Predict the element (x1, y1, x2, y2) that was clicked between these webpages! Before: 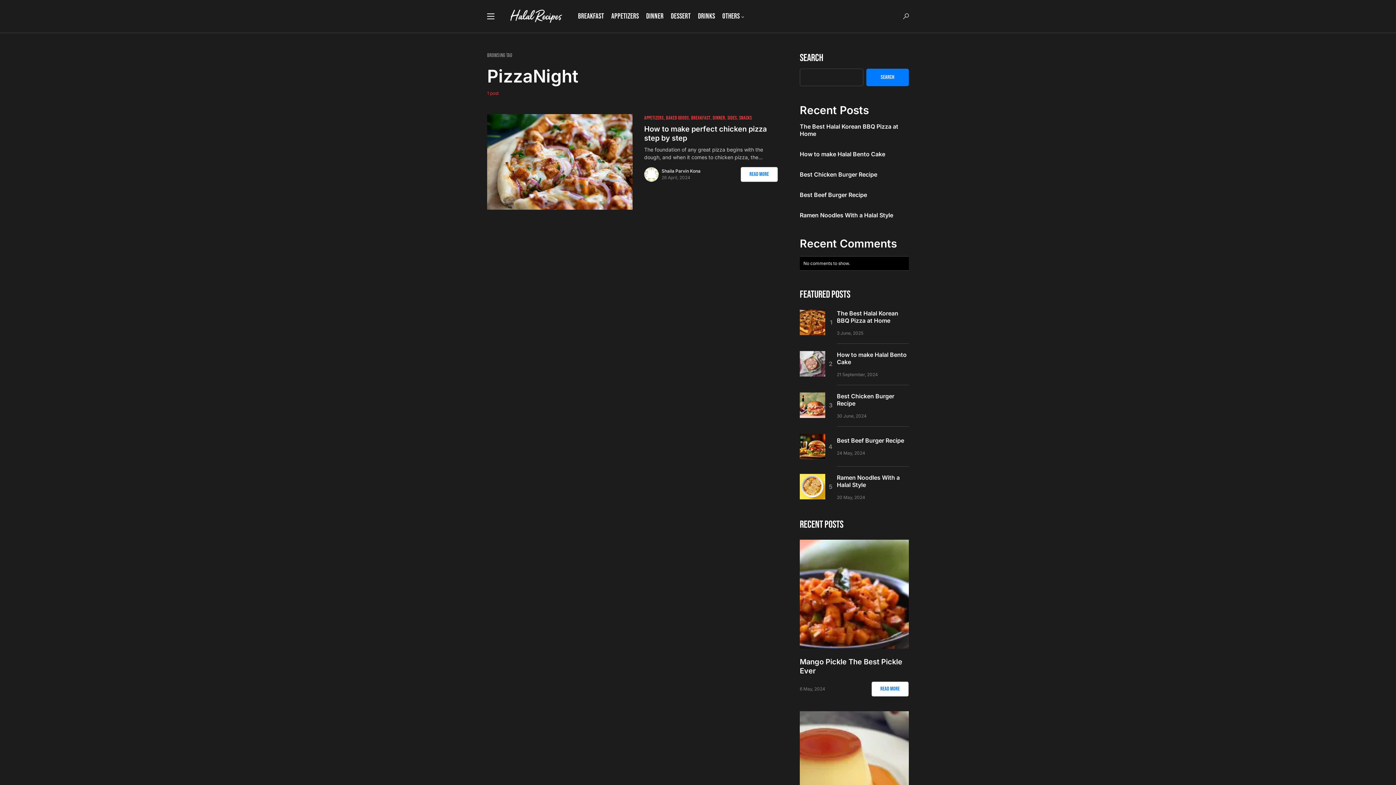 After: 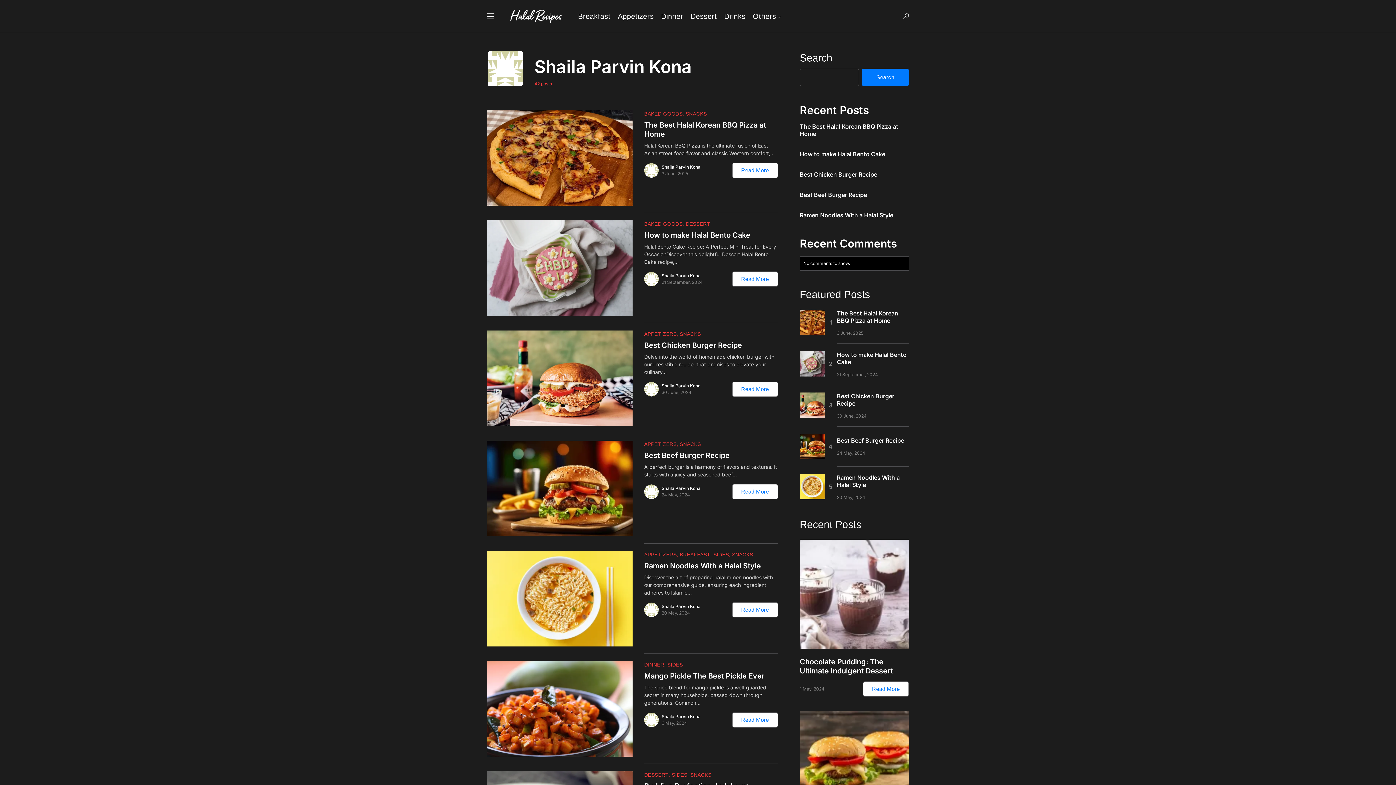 Action: bbox: (644, 167, 658, 181)